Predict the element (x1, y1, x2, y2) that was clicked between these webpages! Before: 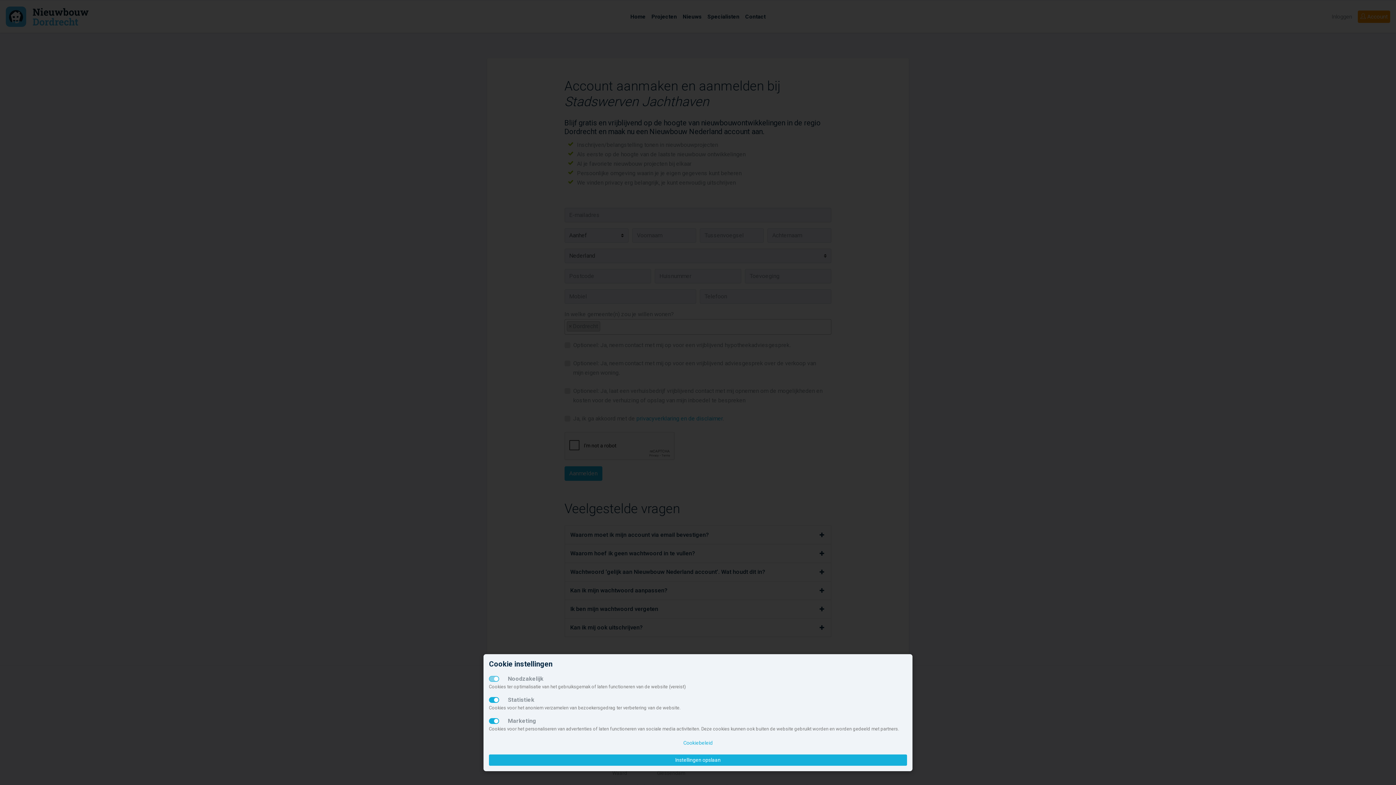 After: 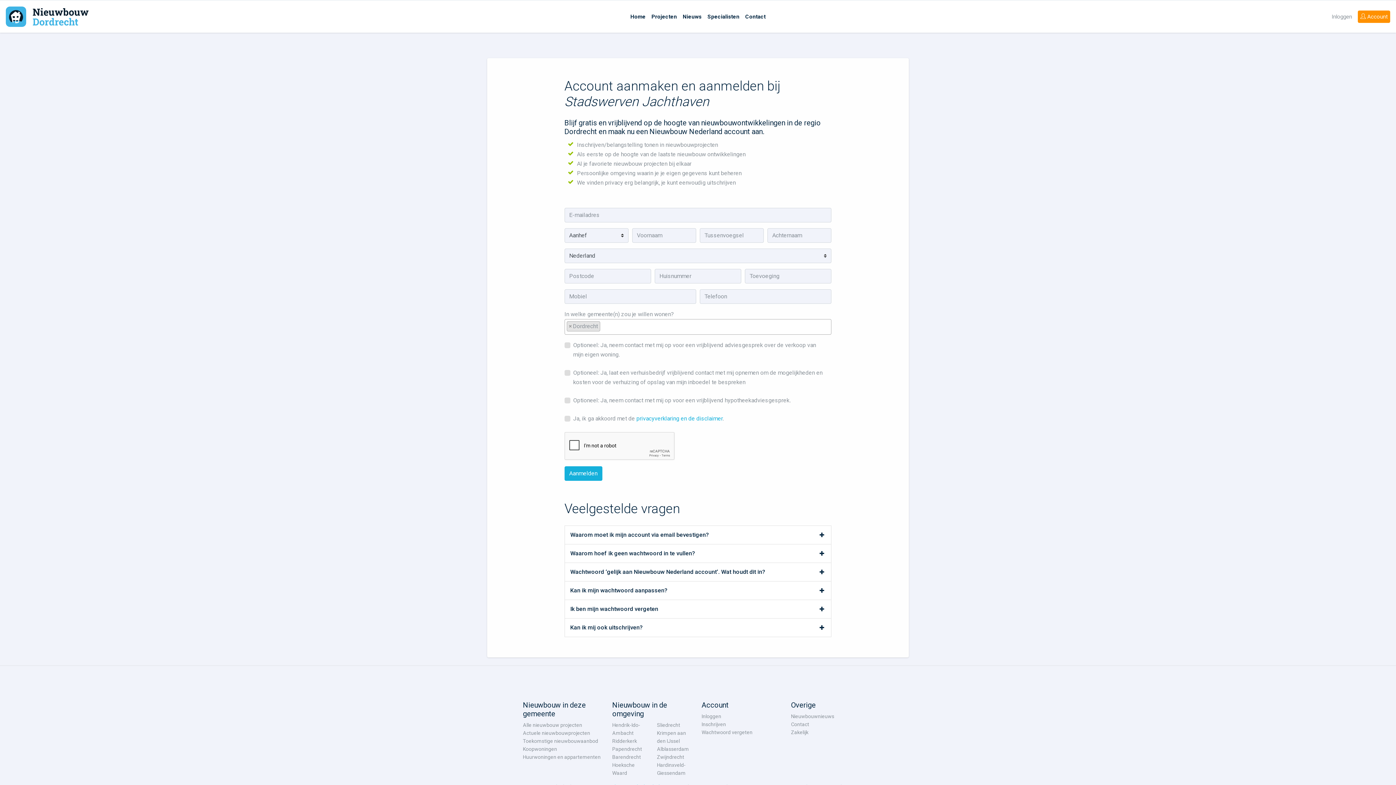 Action: bbox: (489, 754, 907, 766) label: Instellingen opslaan